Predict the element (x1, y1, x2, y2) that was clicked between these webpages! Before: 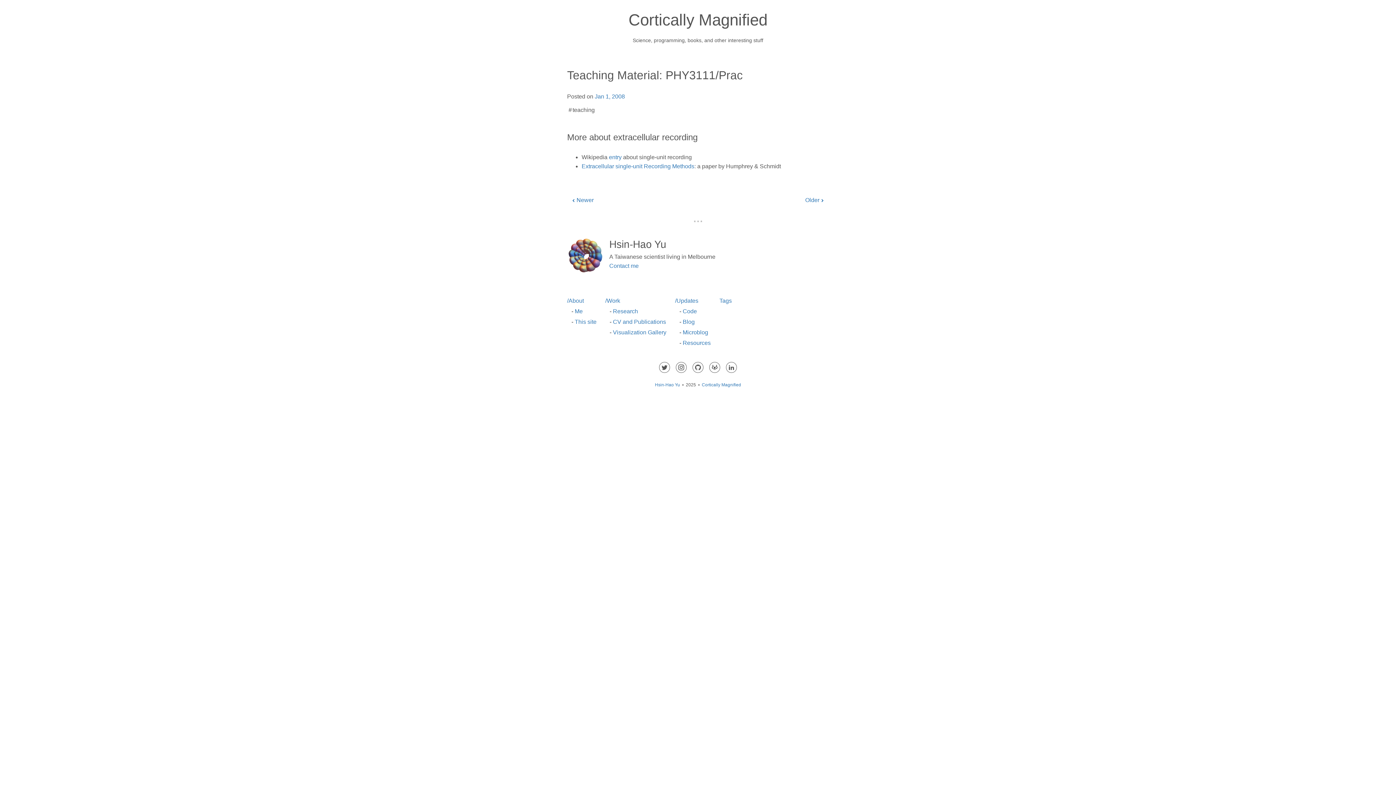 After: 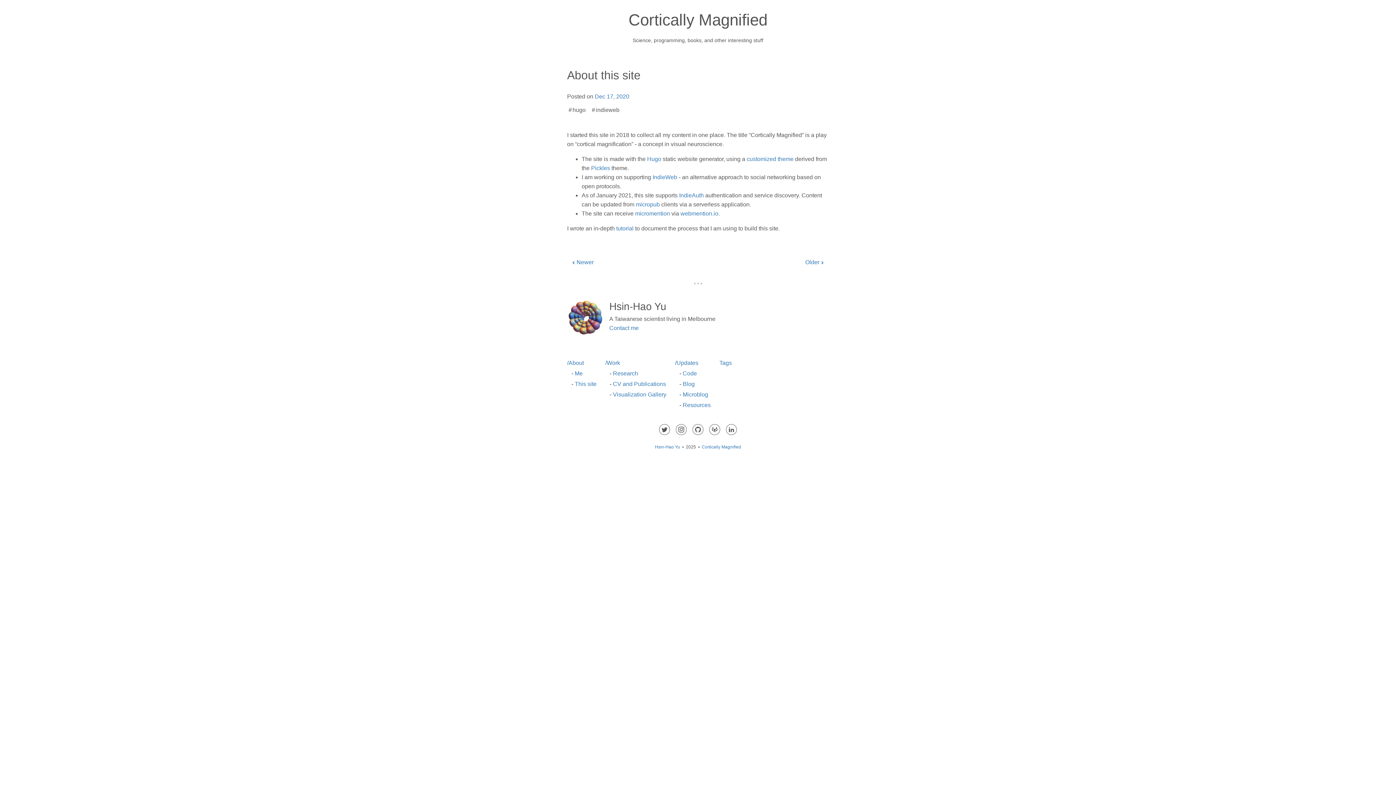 Action: bbox: (574, 319, 596, 326) label: This site